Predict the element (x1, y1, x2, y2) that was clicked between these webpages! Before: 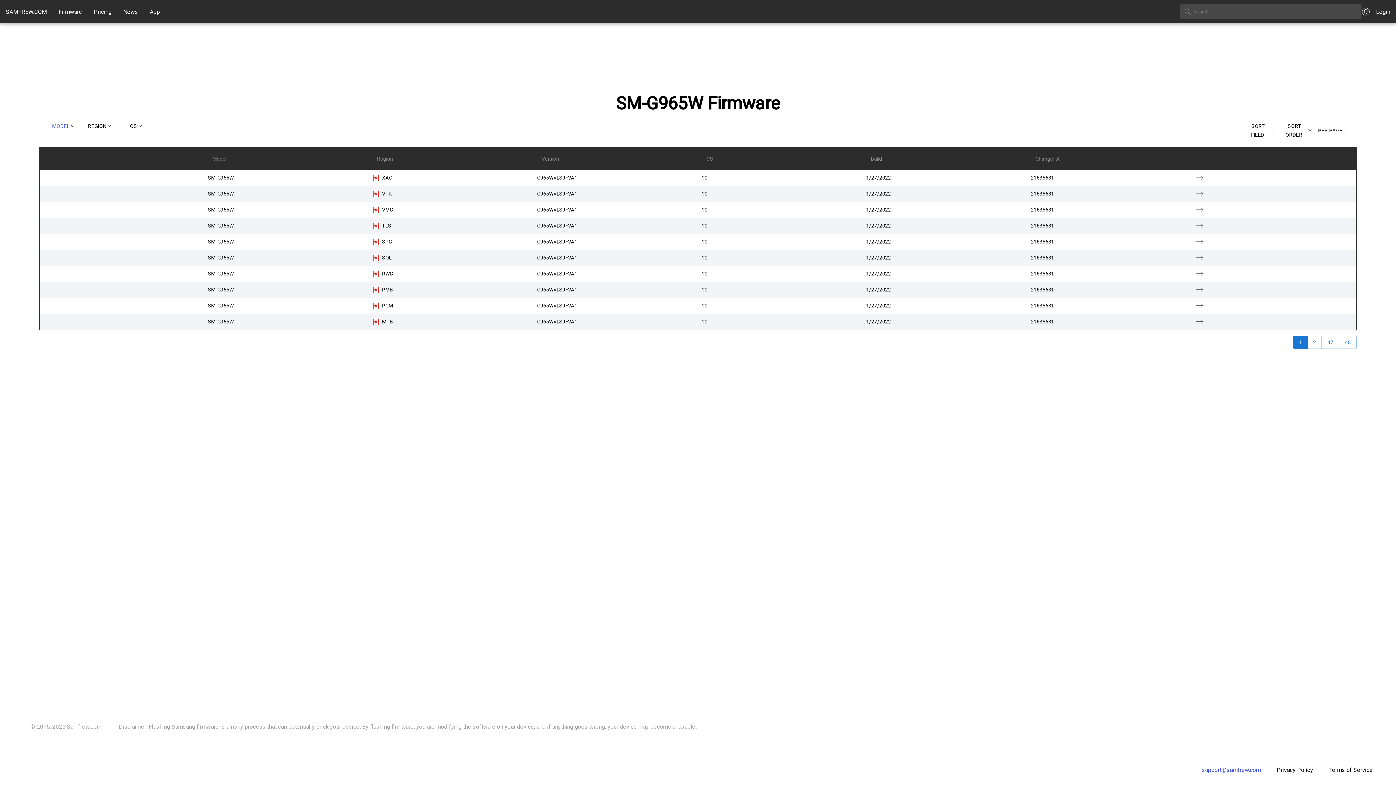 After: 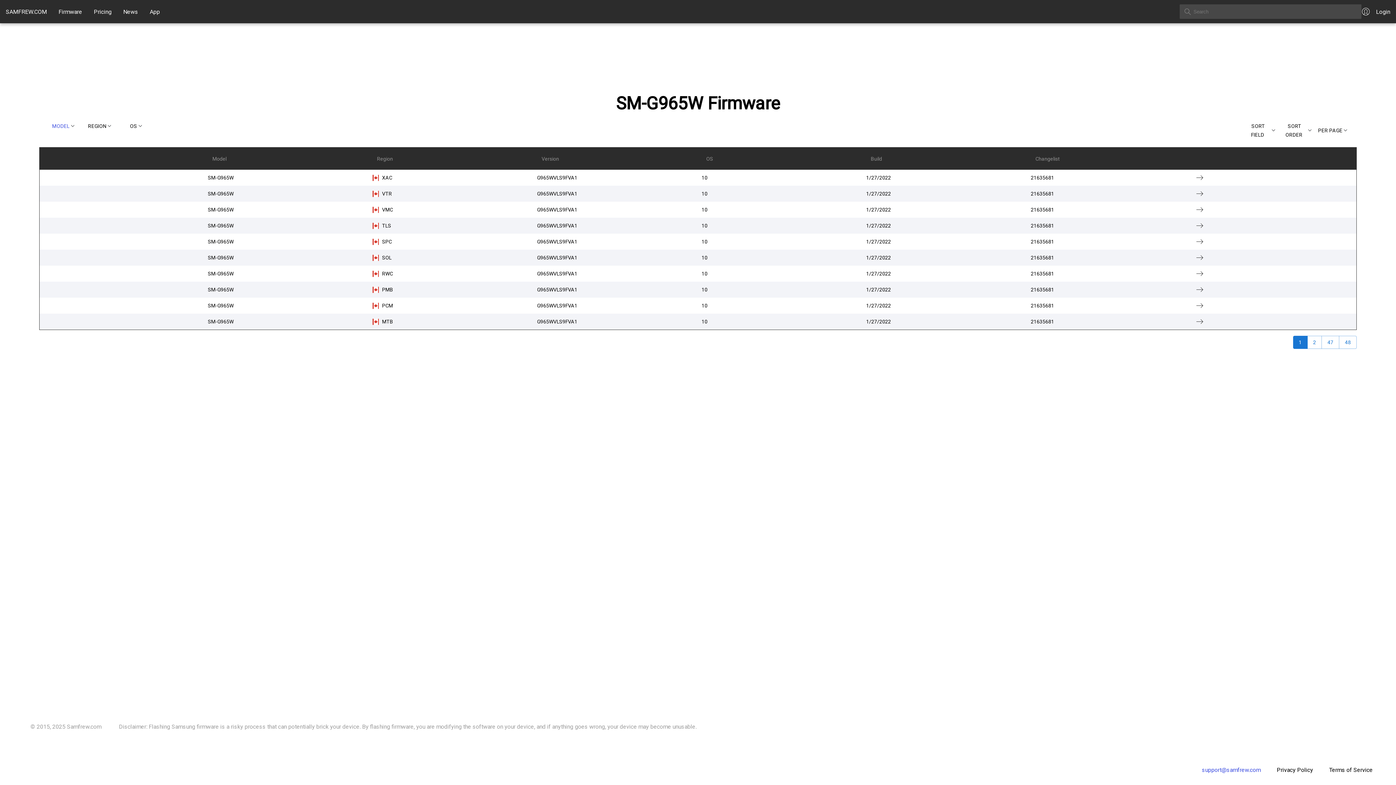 Action: label: 1 bbox: (1293, 336, 1307, 349)